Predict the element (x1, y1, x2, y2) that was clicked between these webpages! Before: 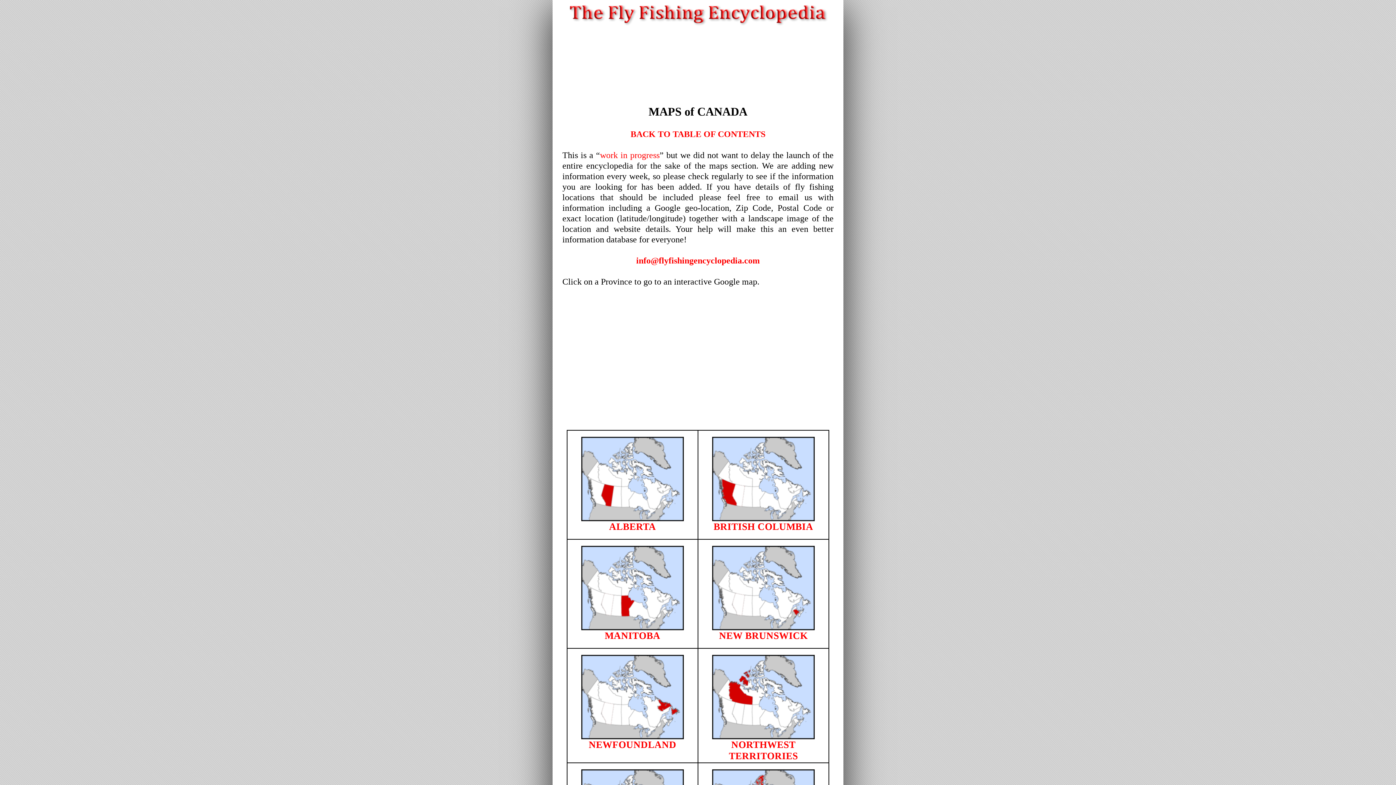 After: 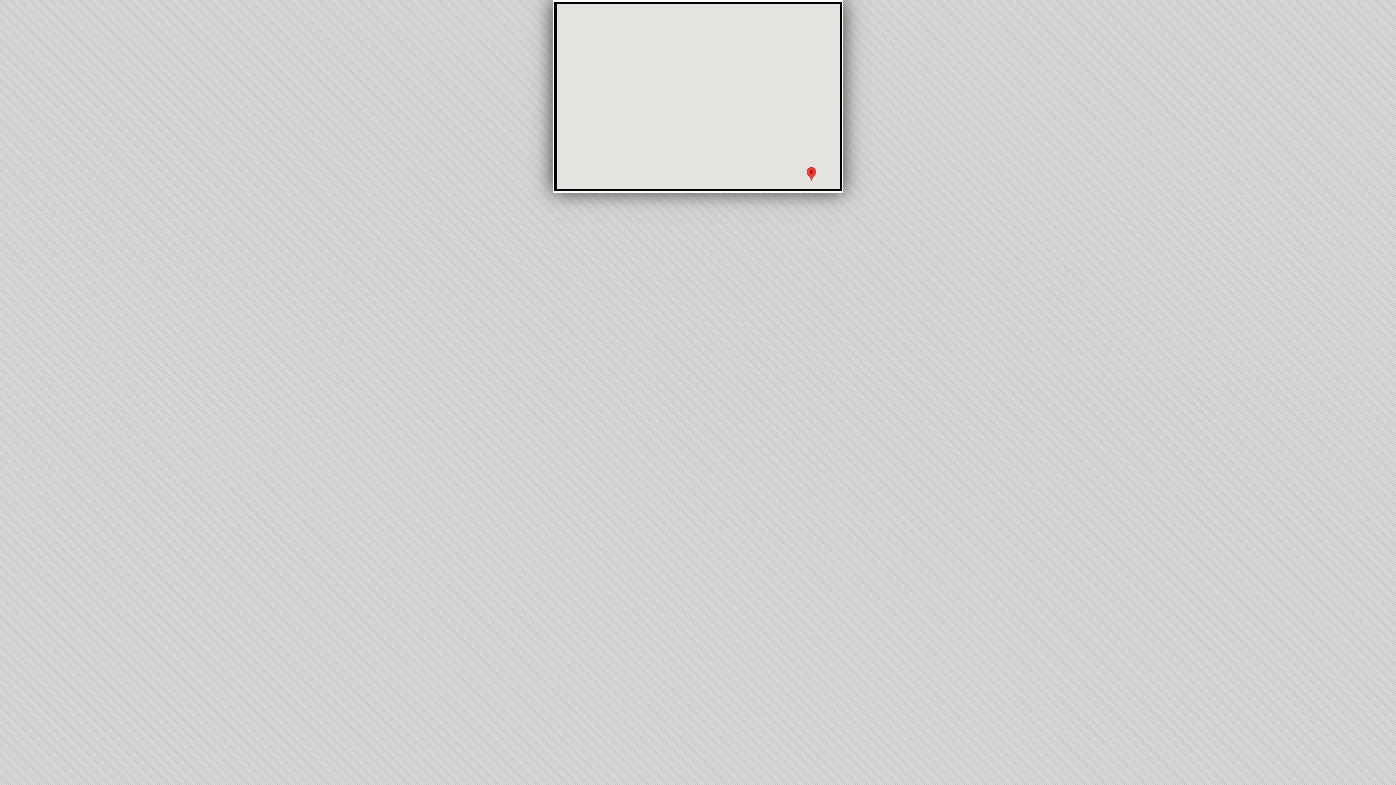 Action: label: NORTHWEST TERRITORIES bbox: (729, 739, 798, 761)